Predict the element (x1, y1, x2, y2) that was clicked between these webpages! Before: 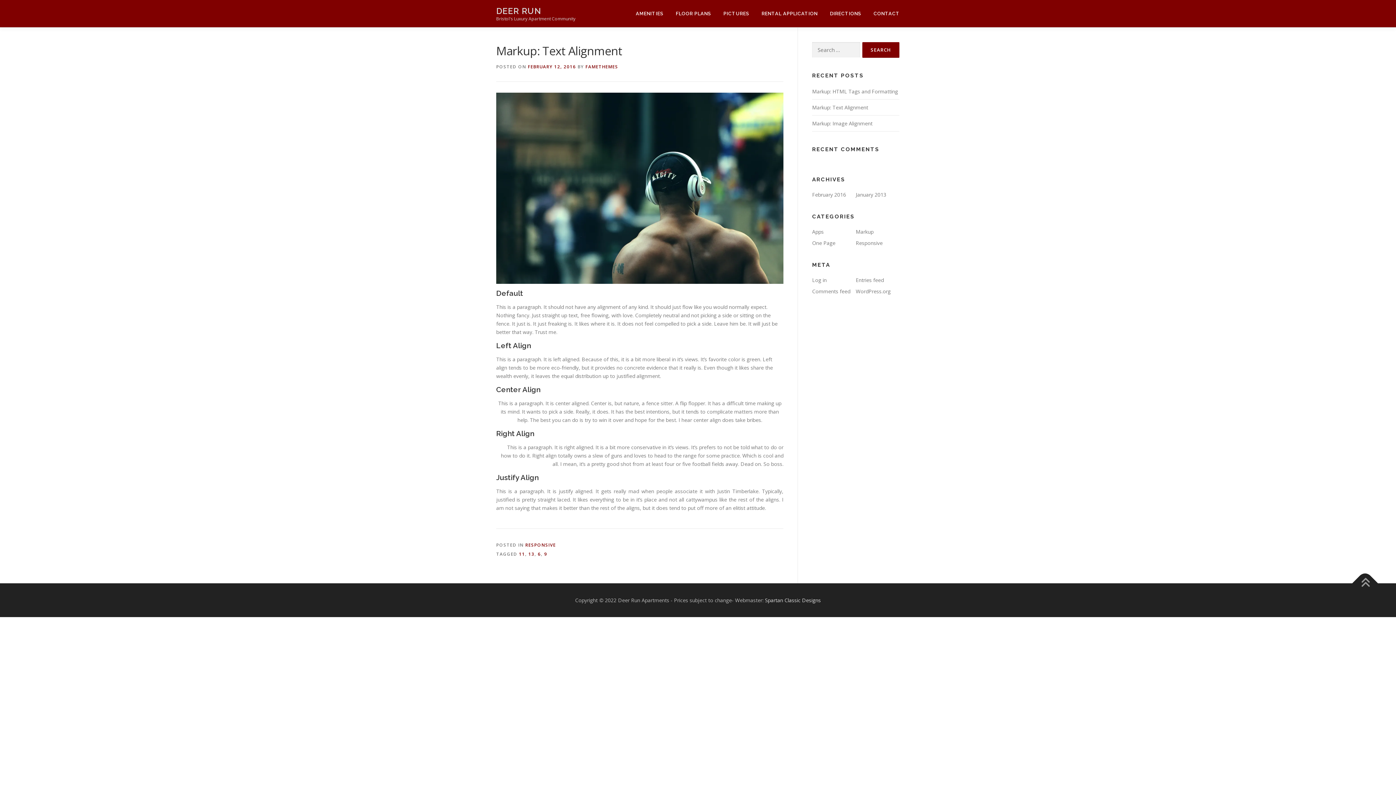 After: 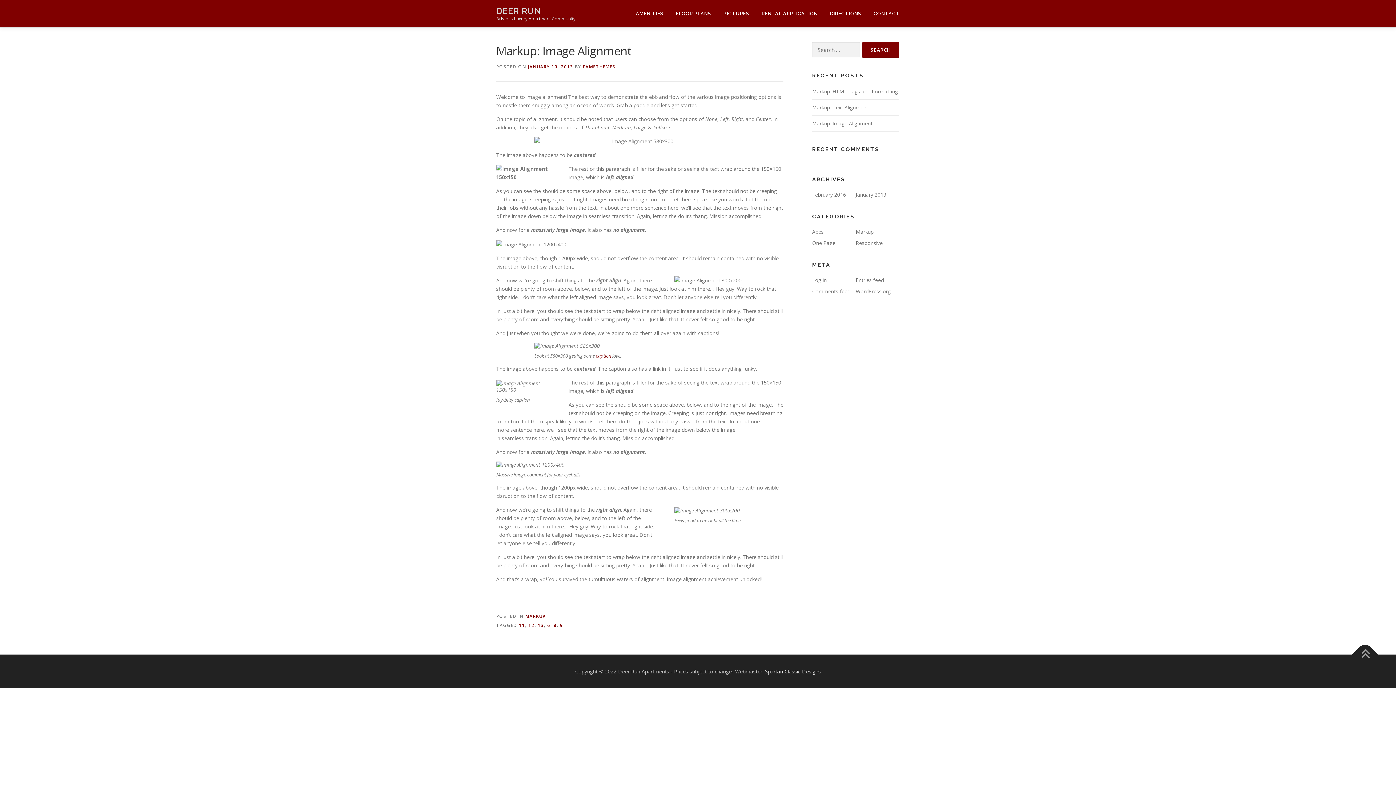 Action: label: Markup: Image Alignment bbox: (812, 120, 872, 126)